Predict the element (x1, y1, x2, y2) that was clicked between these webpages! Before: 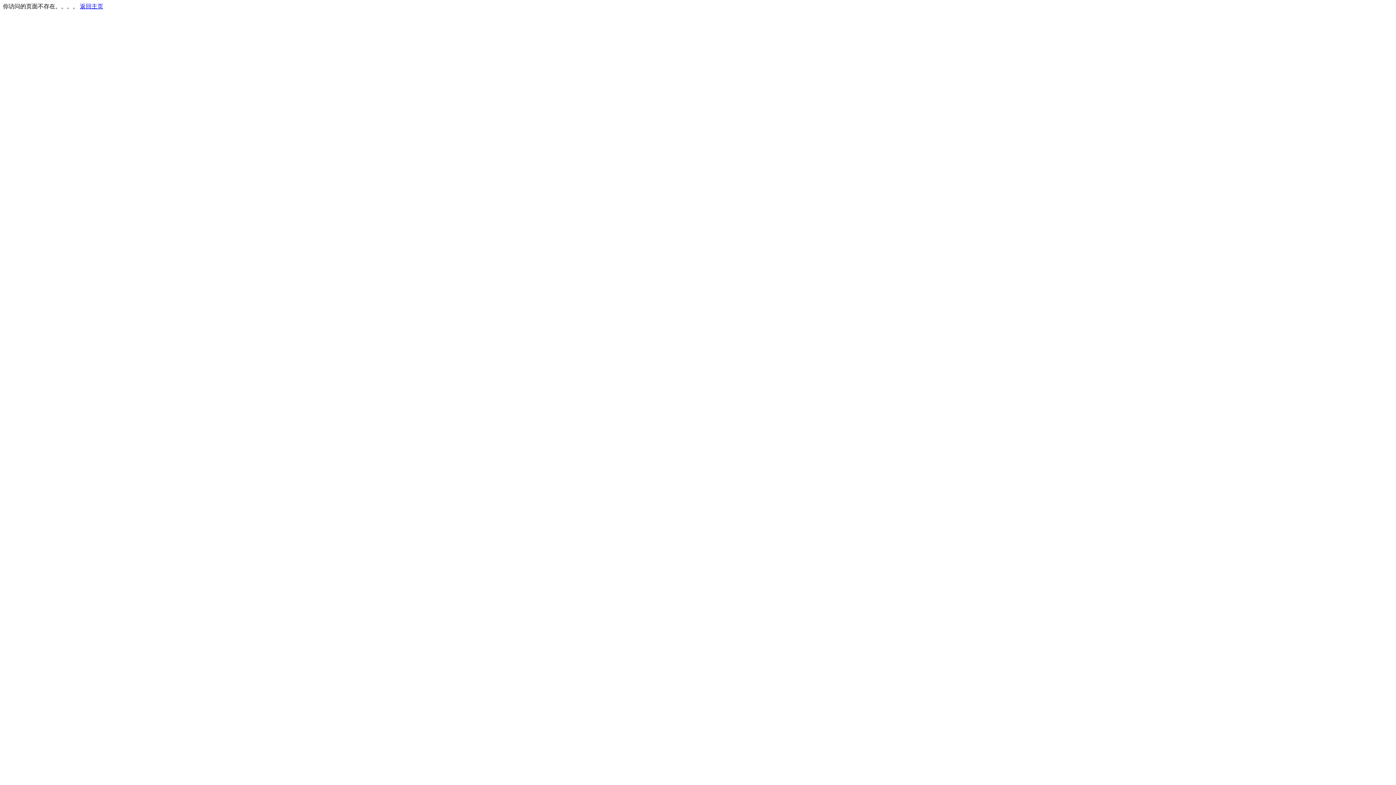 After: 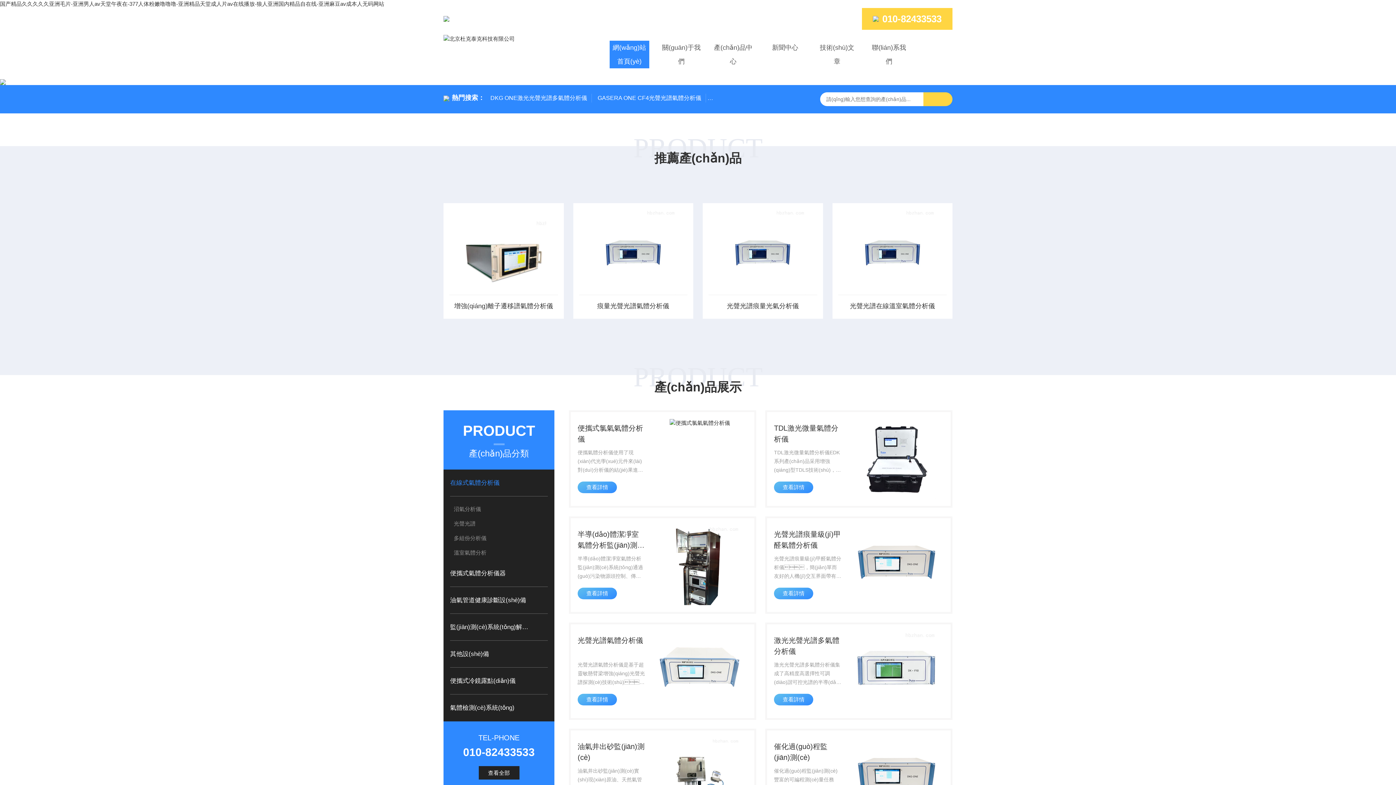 Action: bbox: (80, 3, 103, 9) label: 返回主页